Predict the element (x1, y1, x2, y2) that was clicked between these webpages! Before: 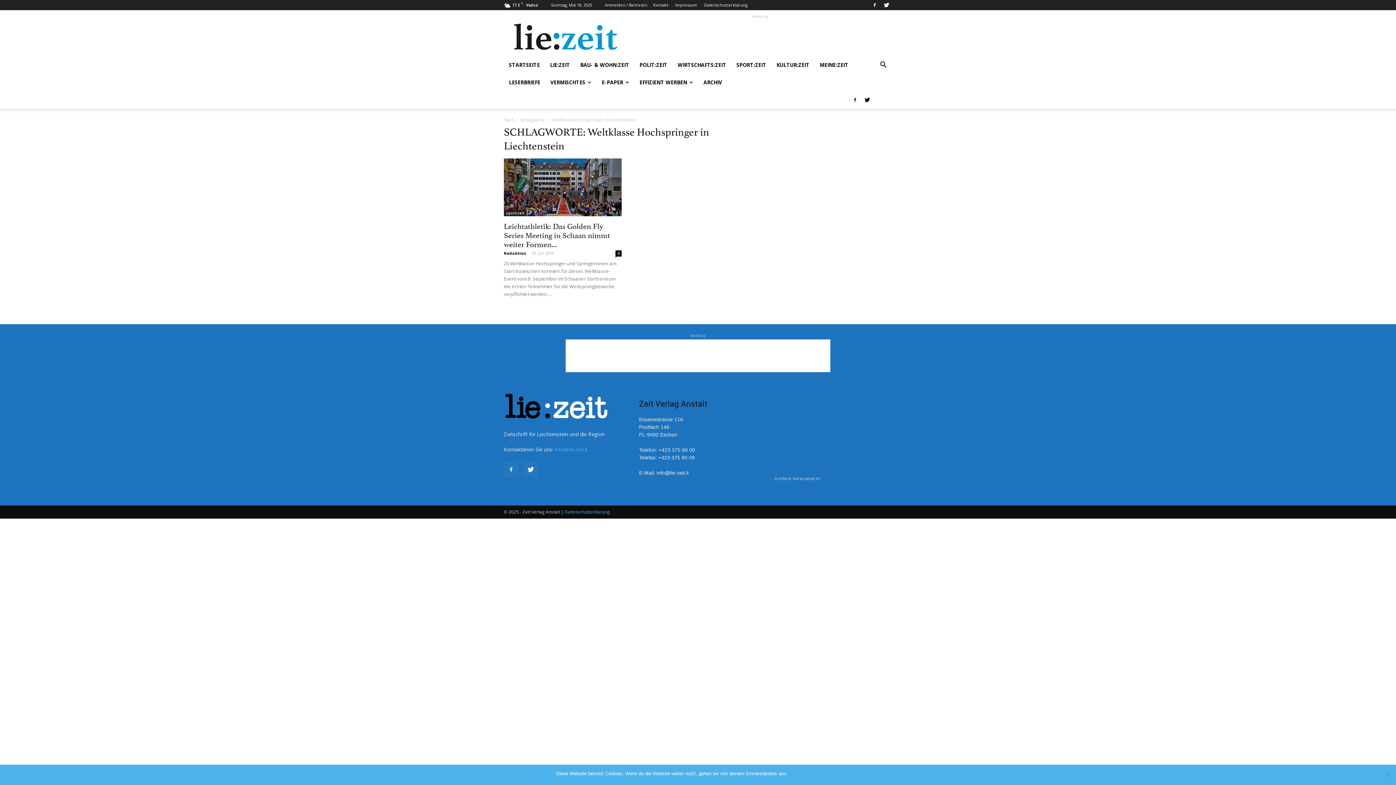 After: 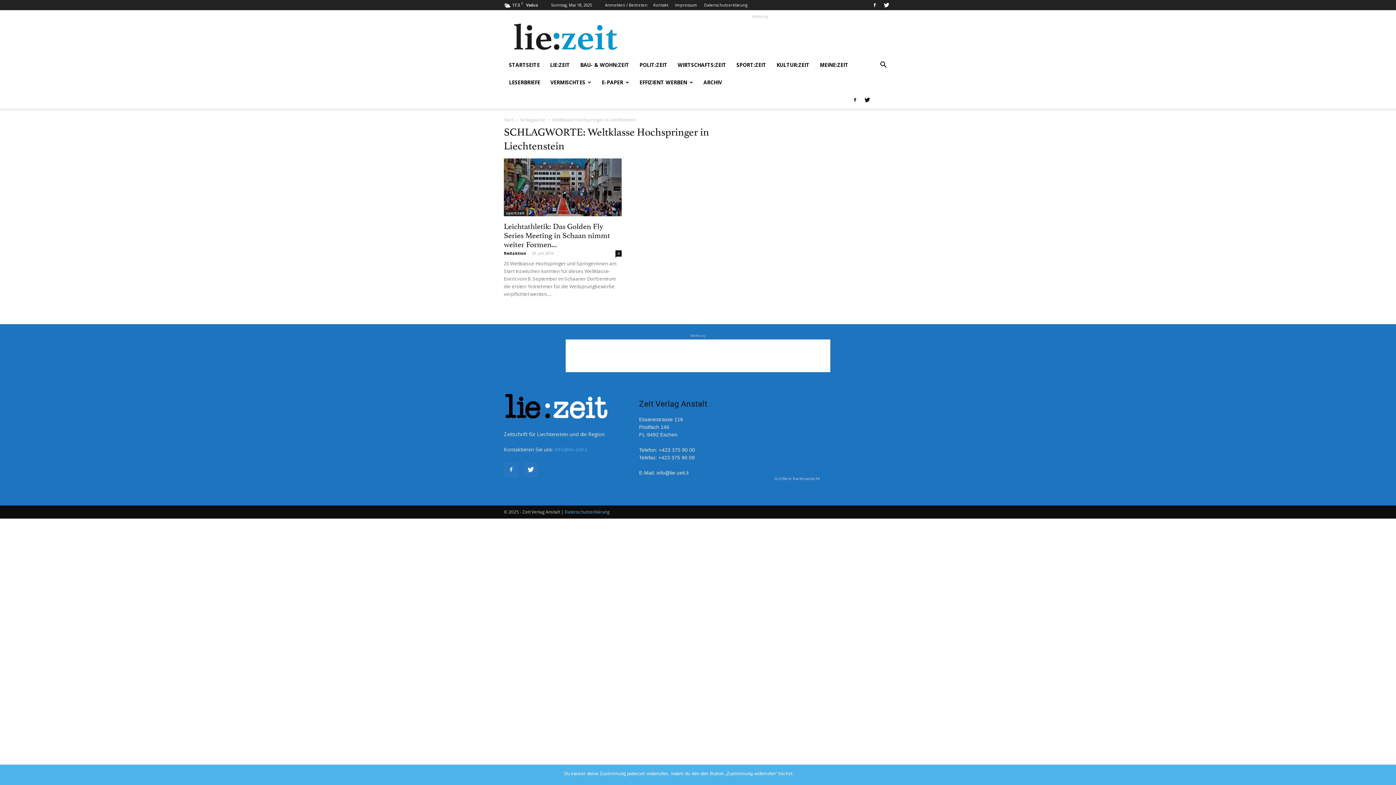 Action: bbox: (802, 770, 811, 777) label: Nein